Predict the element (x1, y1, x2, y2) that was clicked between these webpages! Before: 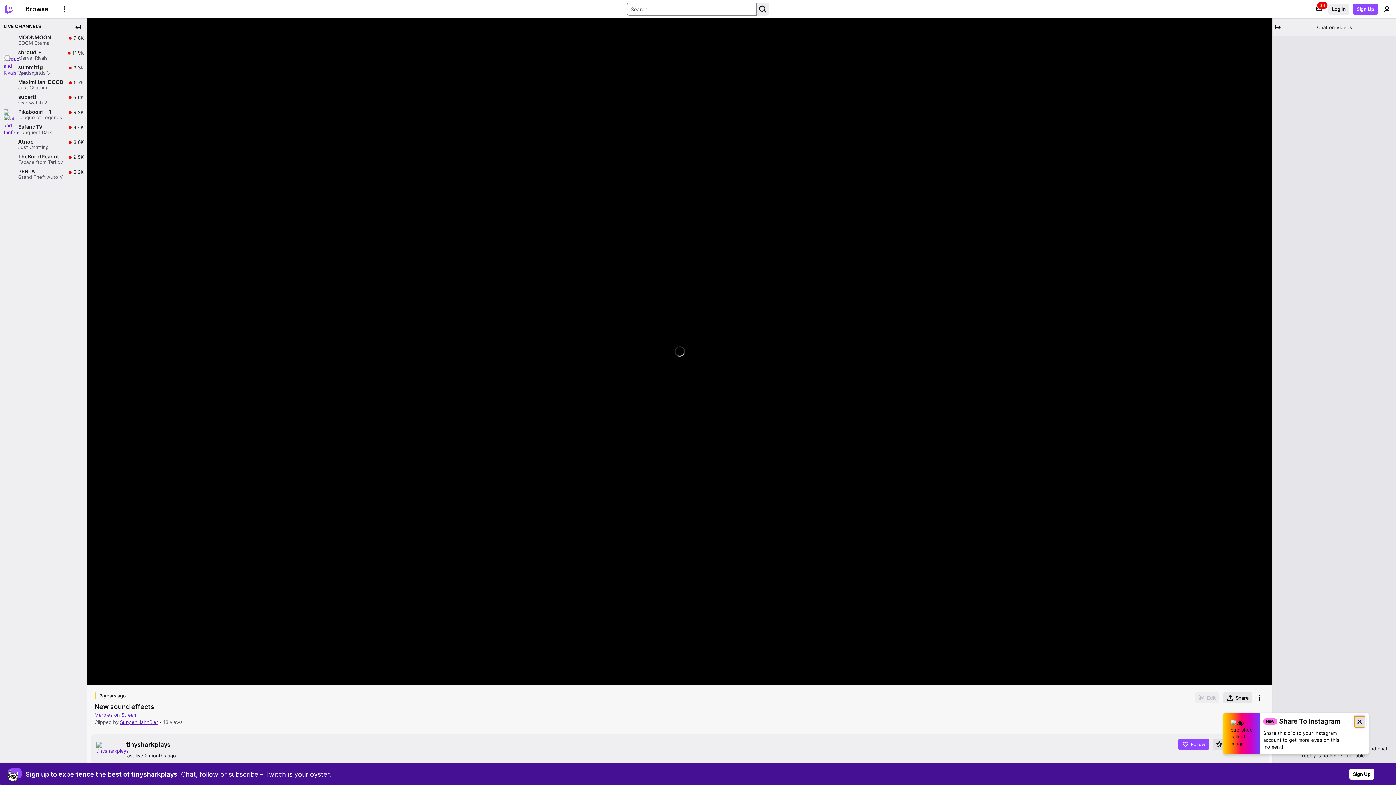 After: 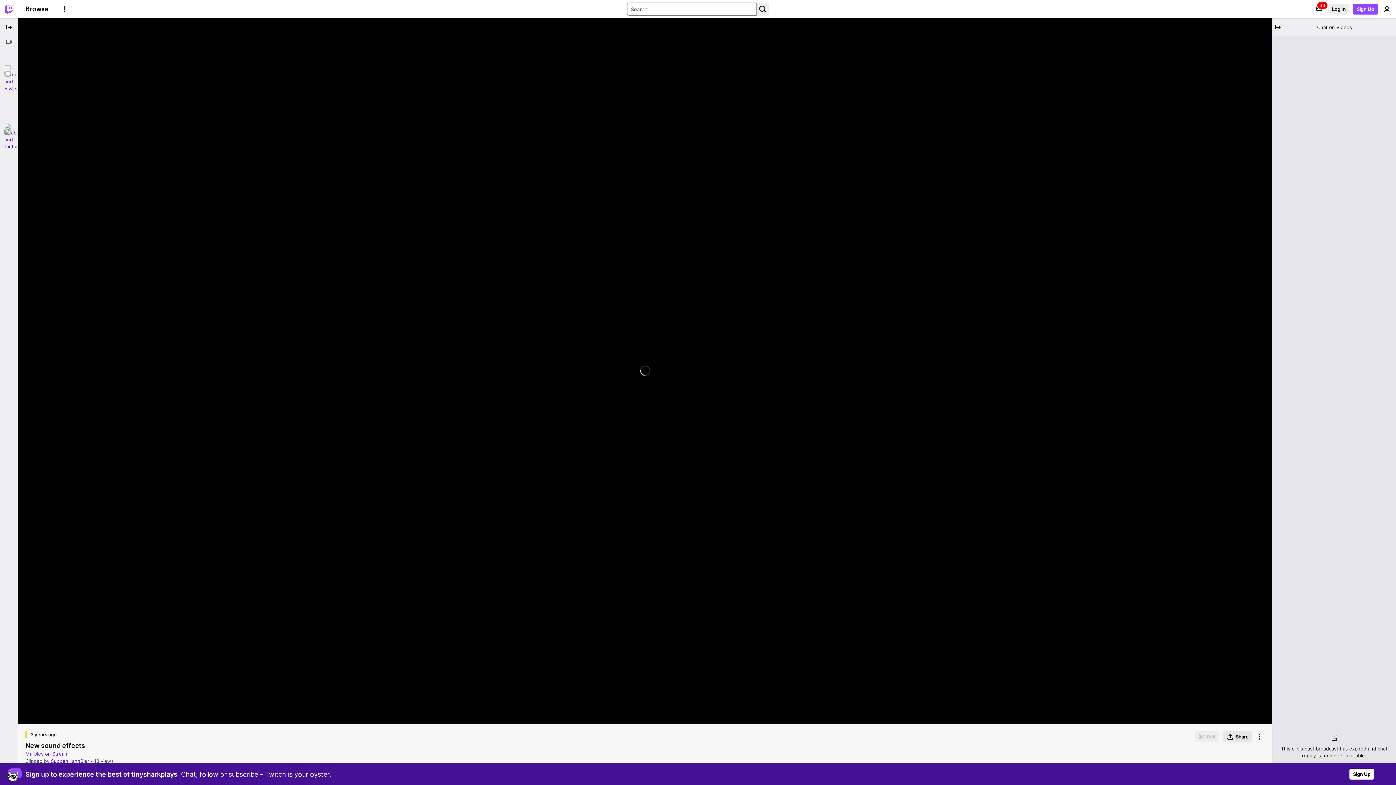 Action: bbox: (72, 21, 83, 32) label: Collapse Side Nav